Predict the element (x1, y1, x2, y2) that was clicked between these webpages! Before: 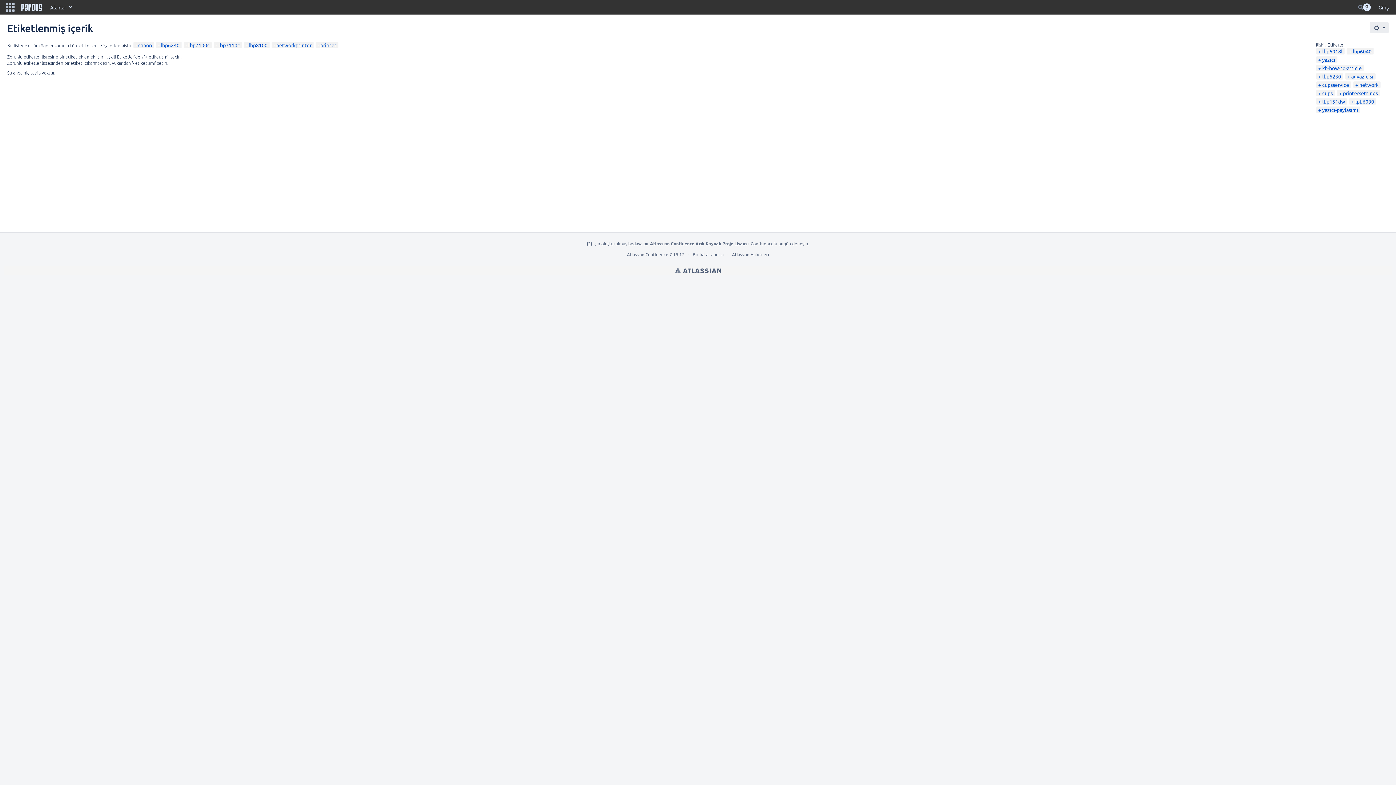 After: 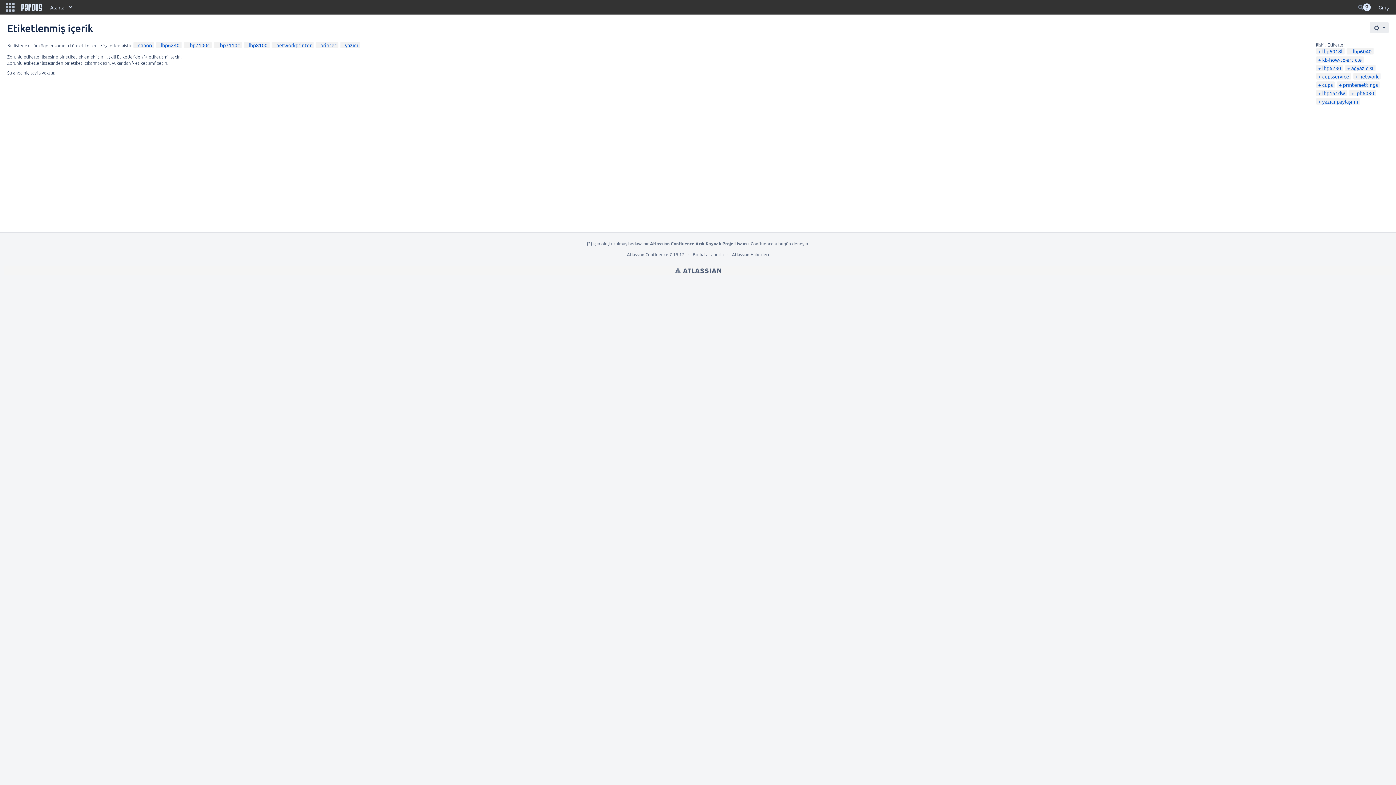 Action: bbox: (1318, 56, 1335, 62) label: yazıcı